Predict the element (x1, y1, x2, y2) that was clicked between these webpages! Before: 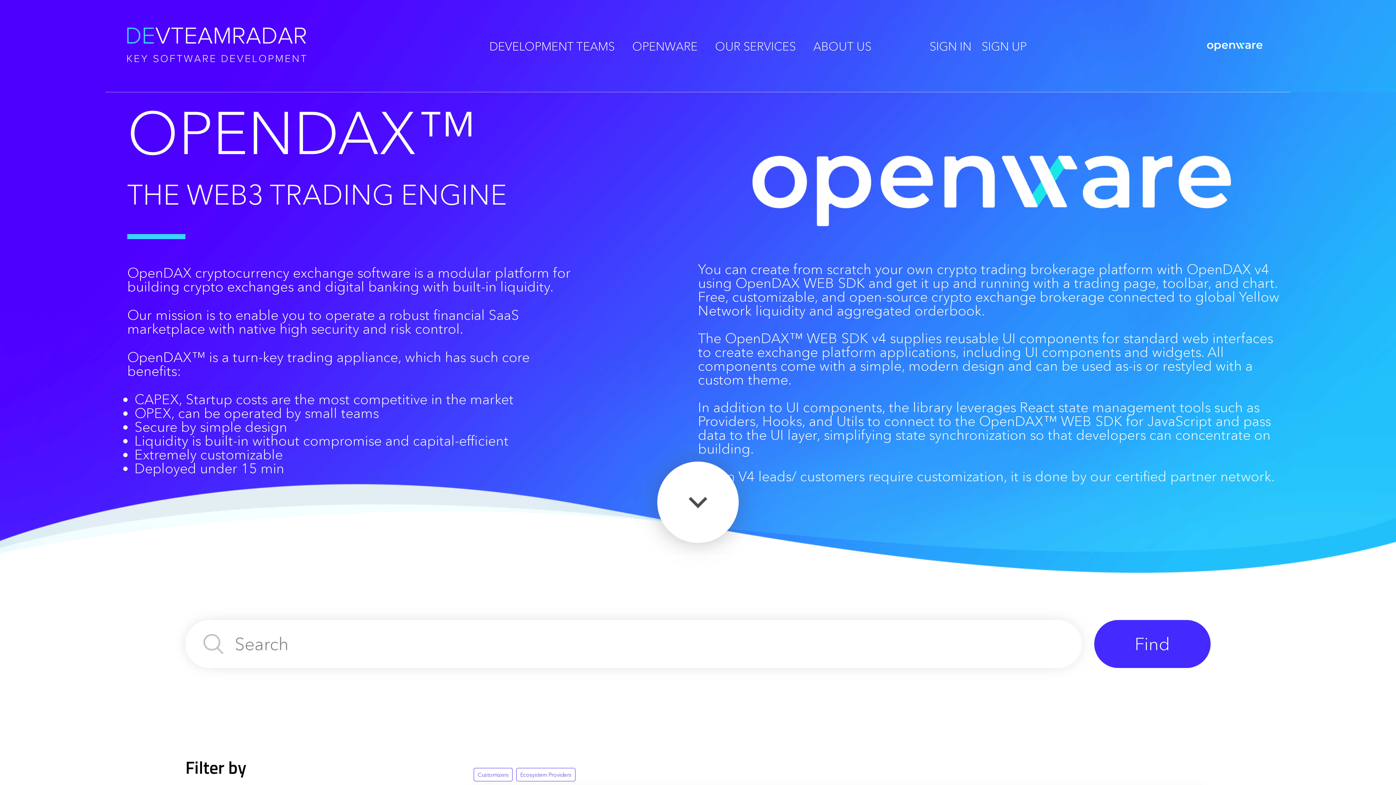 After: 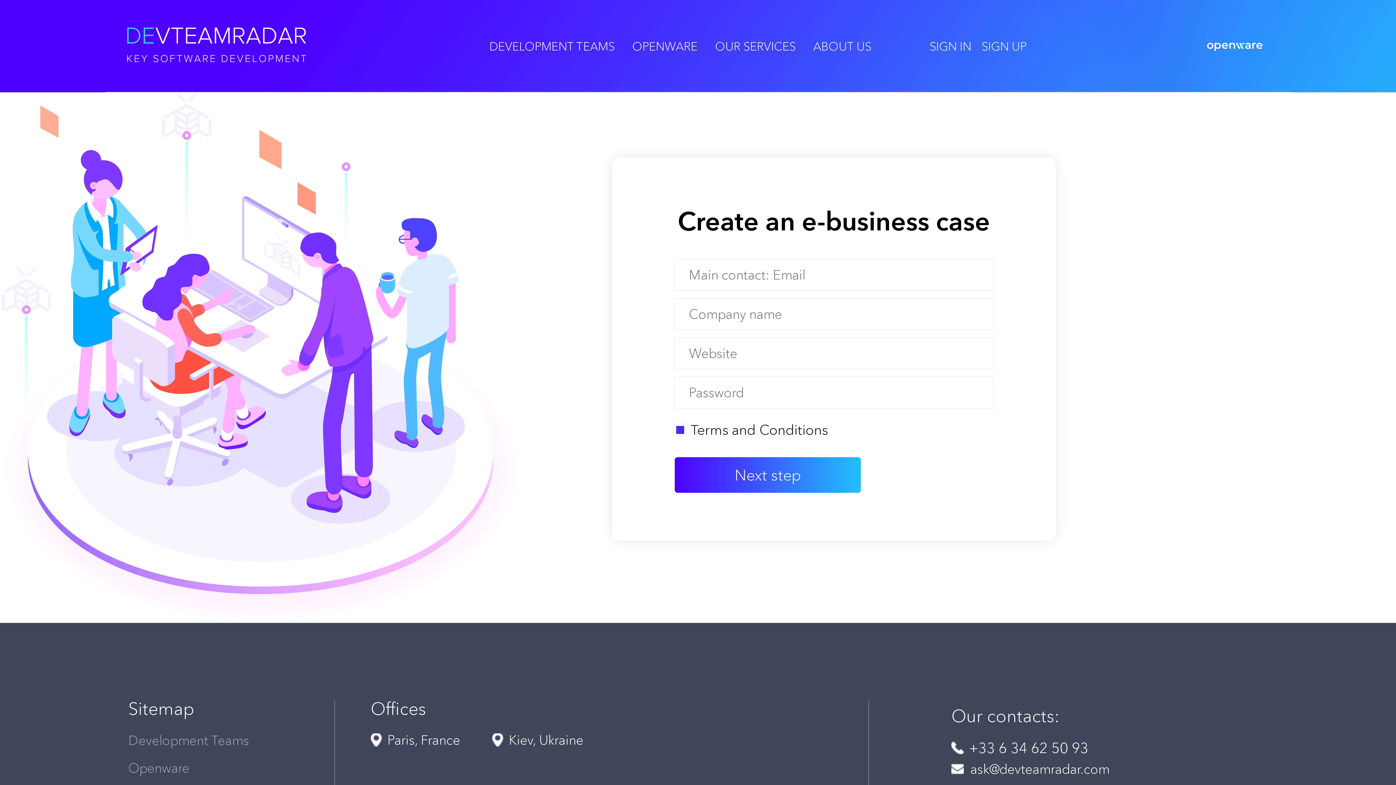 Action: label: SIGN UP bbox: (976, 39, 1031, 62)